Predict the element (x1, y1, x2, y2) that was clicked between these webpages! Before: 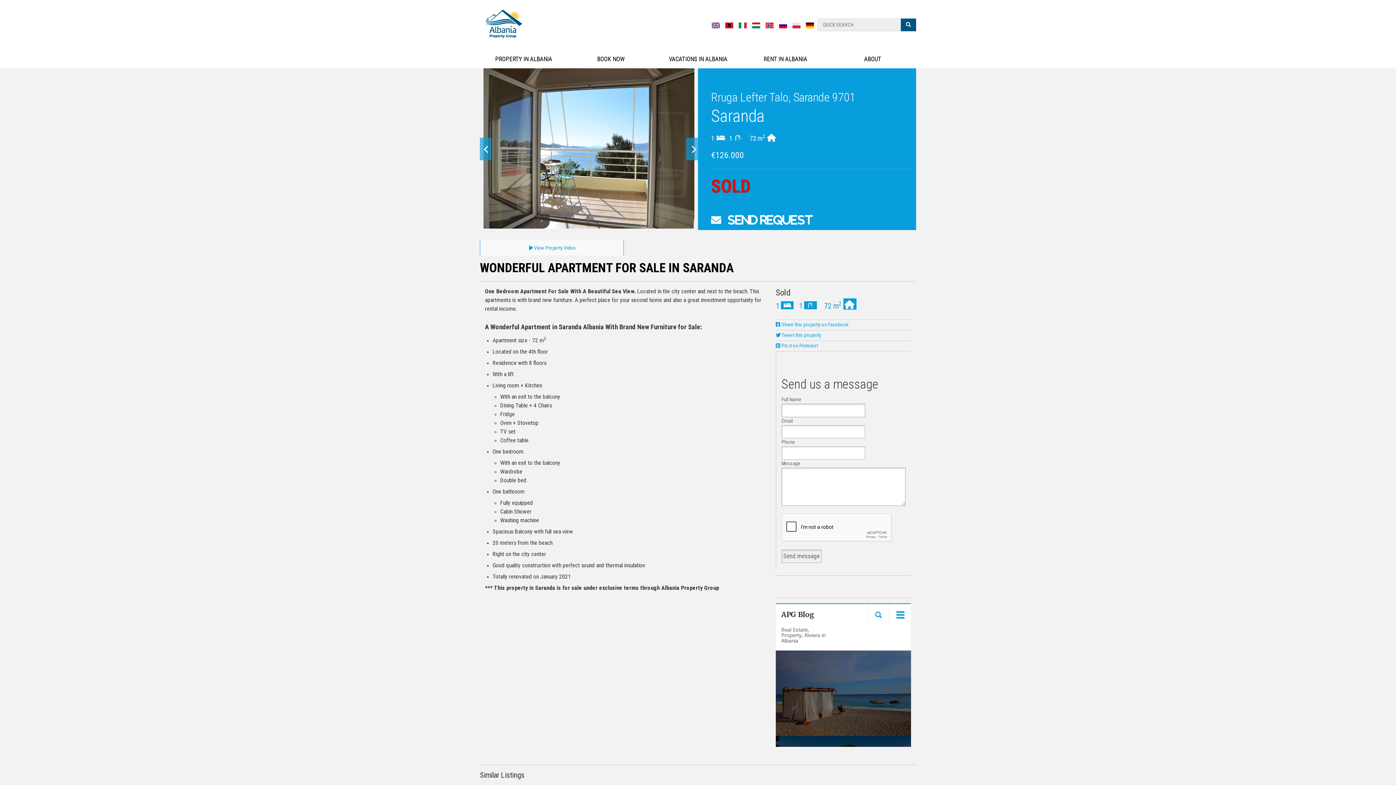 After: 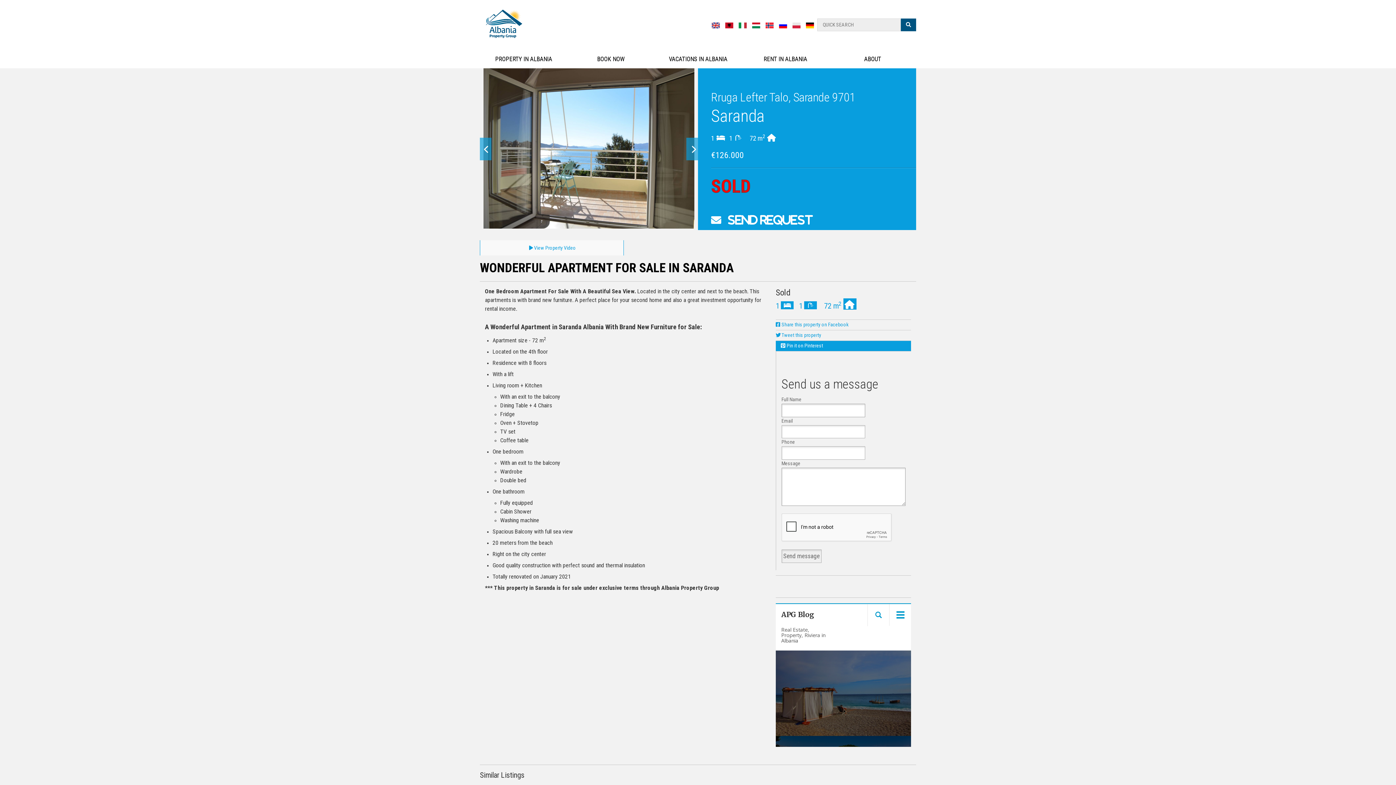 Action: bbox: (775, 341, 911, 351) label: Pin it on Pinterest